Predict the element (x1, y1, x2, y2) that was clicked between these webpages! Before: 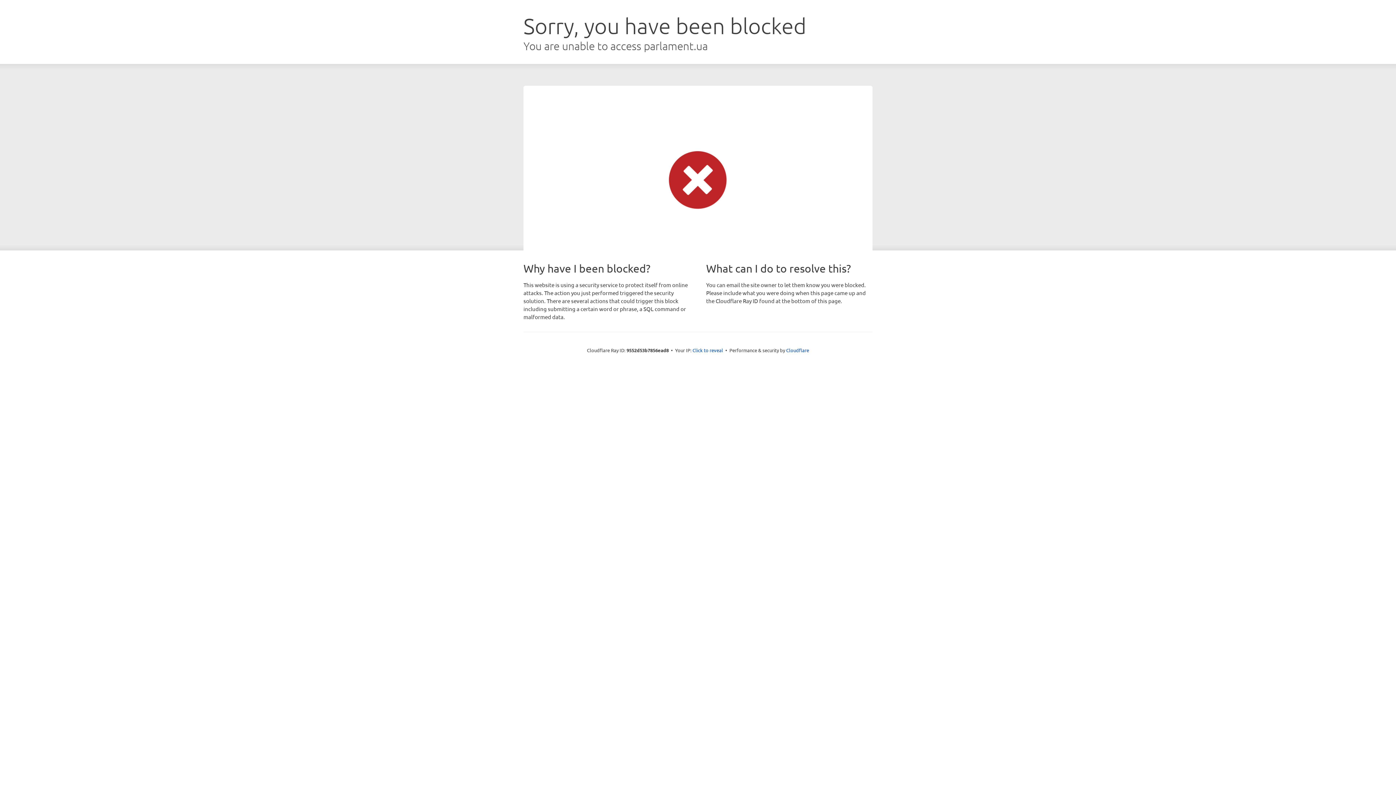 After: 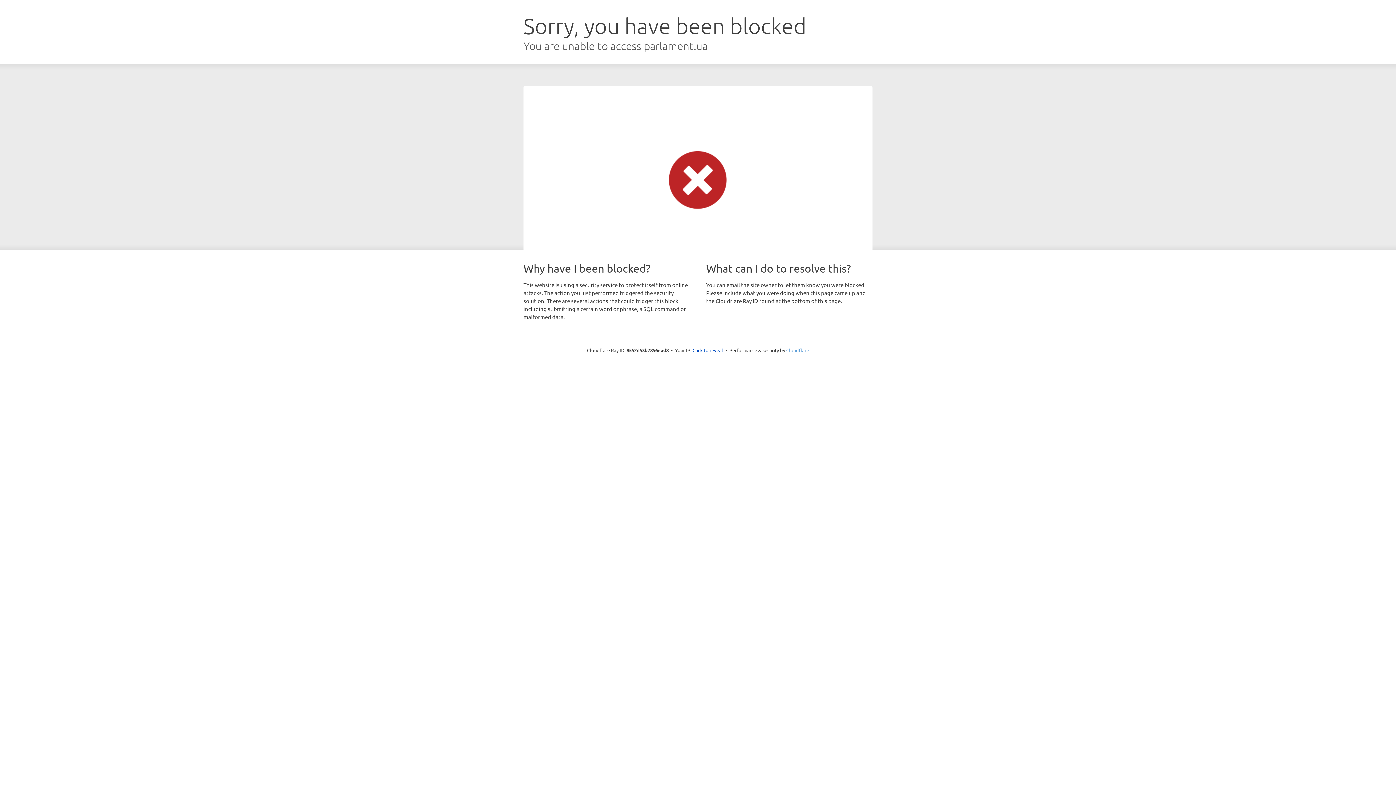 Action: bbox: (786, 347, 809, 353) label: Cloudflare